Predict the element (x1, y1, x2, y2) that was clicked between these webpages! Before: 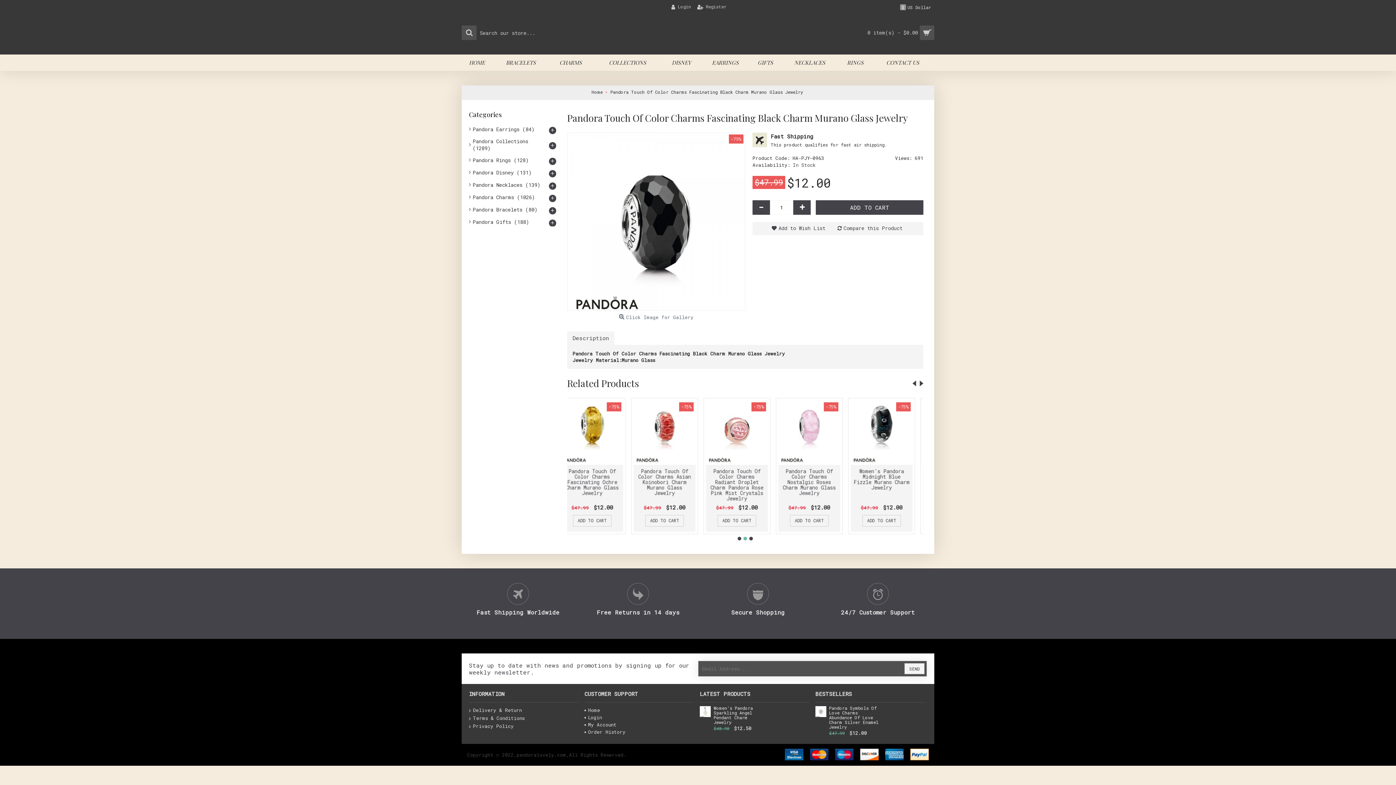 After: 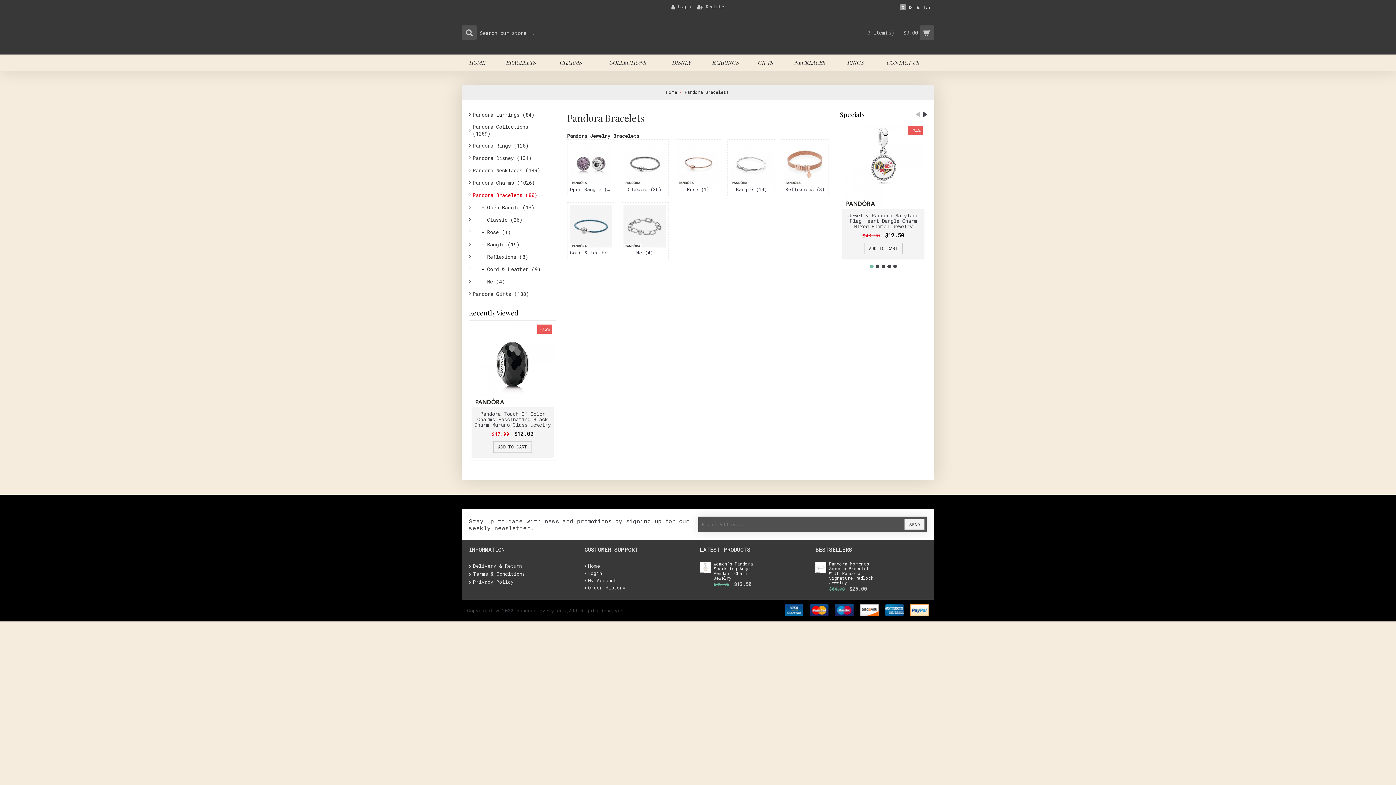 Action: bbox: (469, 202, 556, 214) label: Pandora Bracelets (80)
+